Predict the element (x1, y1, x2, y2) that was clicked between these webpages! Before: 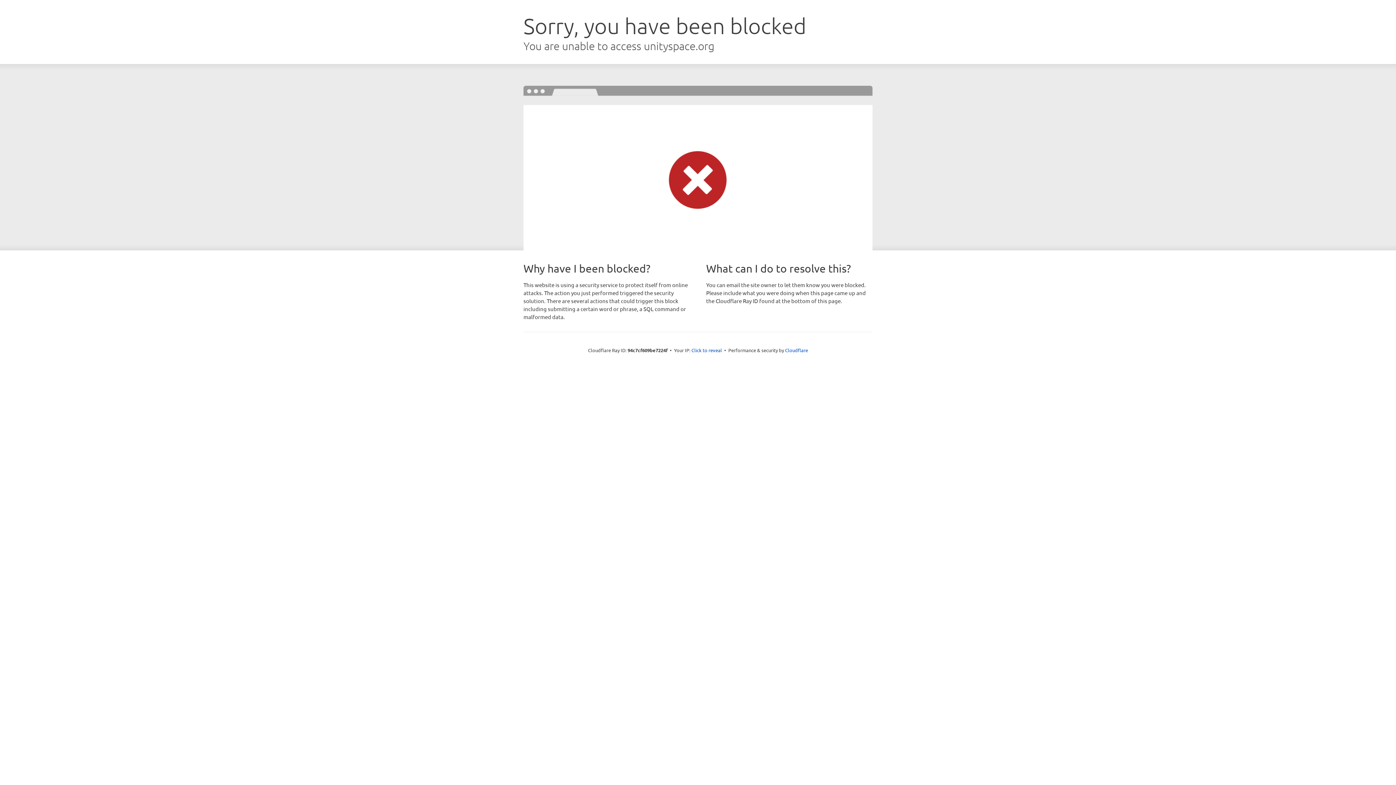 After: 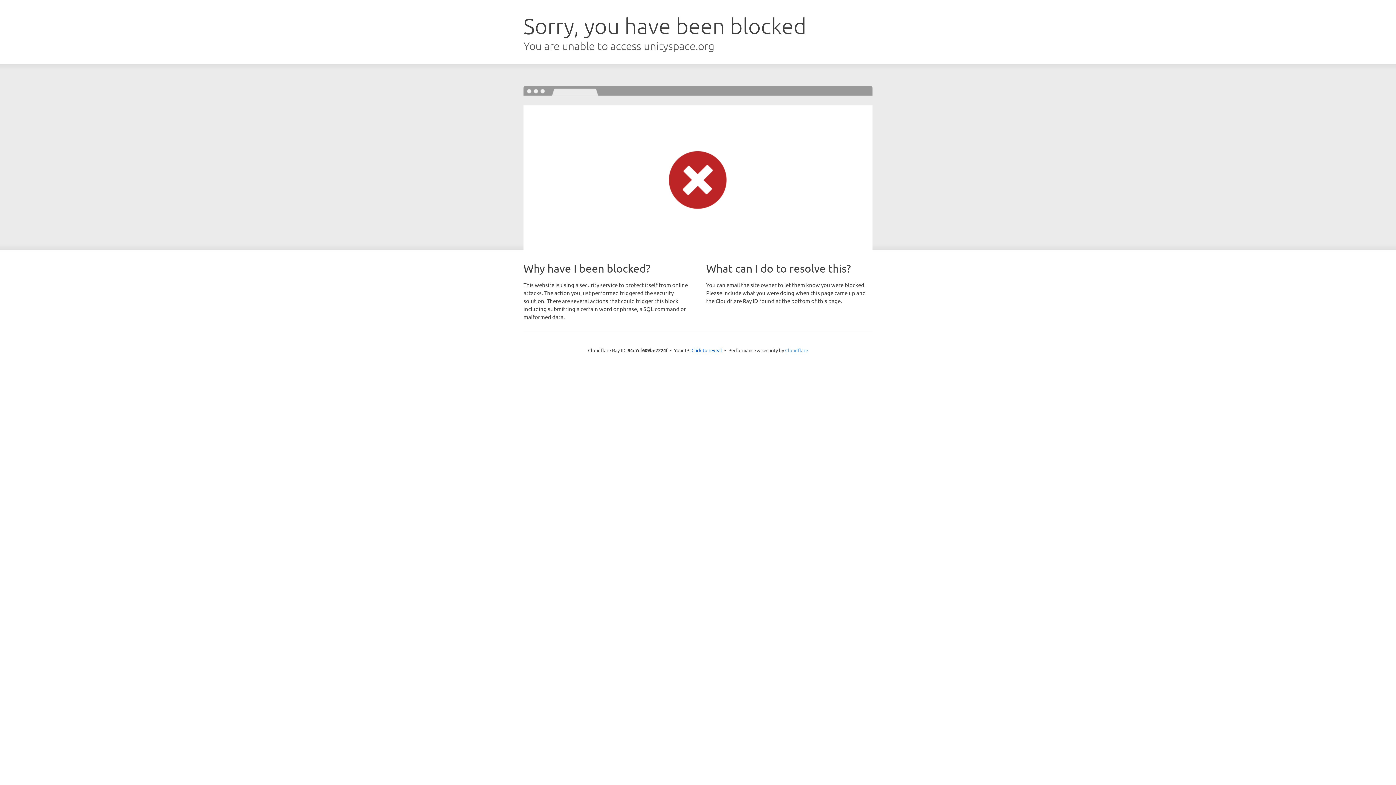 Action: bbox: (785, 347, 808, 353) label: Cloudflare